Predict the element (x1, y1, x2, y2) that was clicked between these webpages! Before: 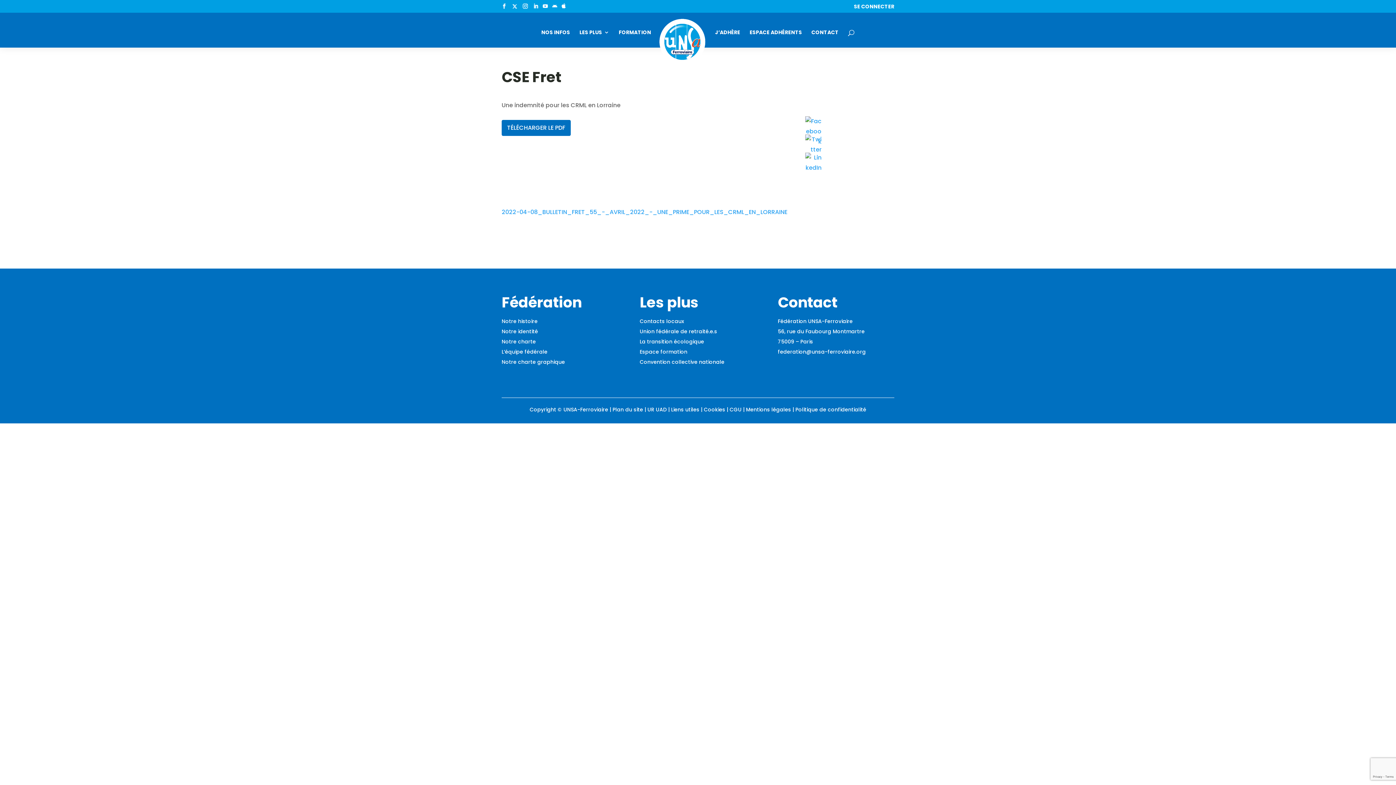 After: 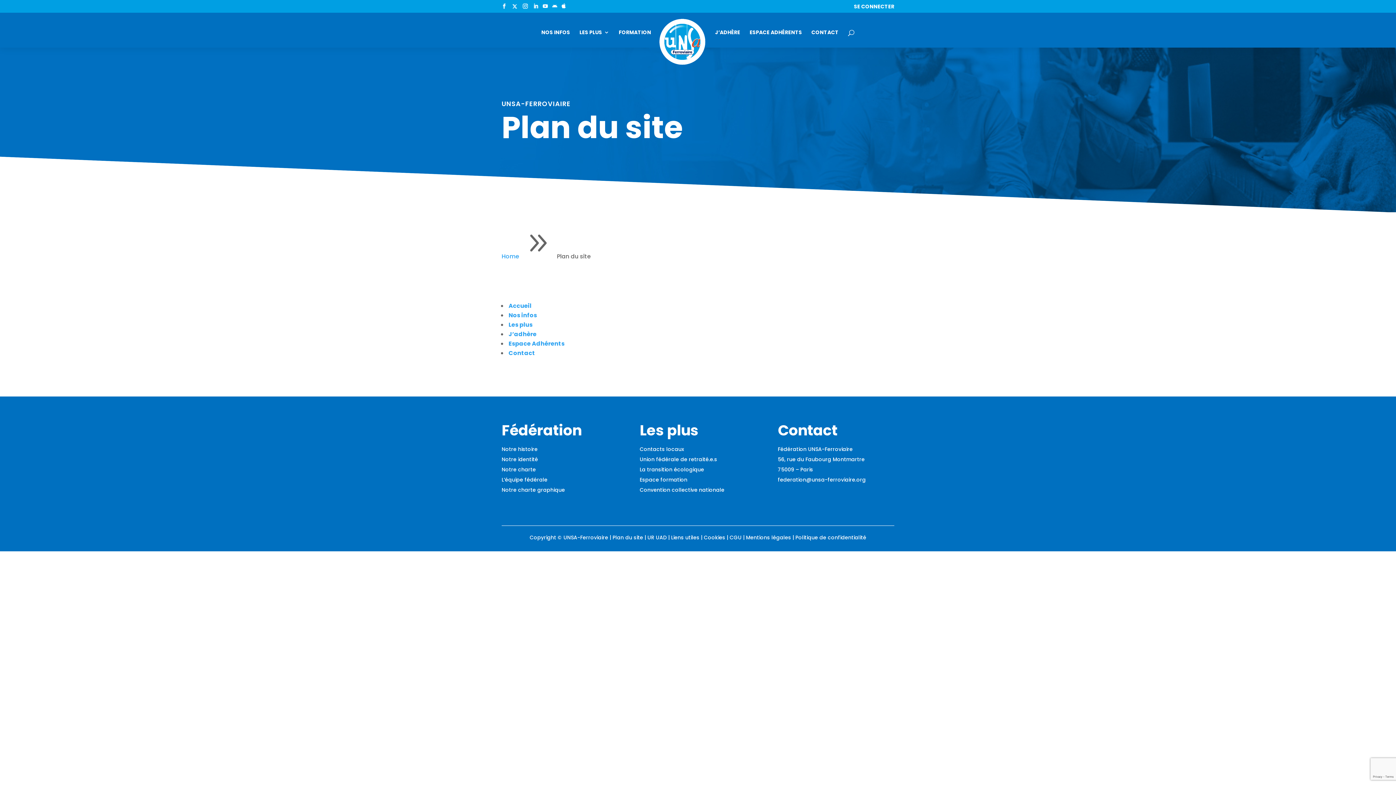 Action: label: Plan du site bbox: (612, 406, 643, 413)